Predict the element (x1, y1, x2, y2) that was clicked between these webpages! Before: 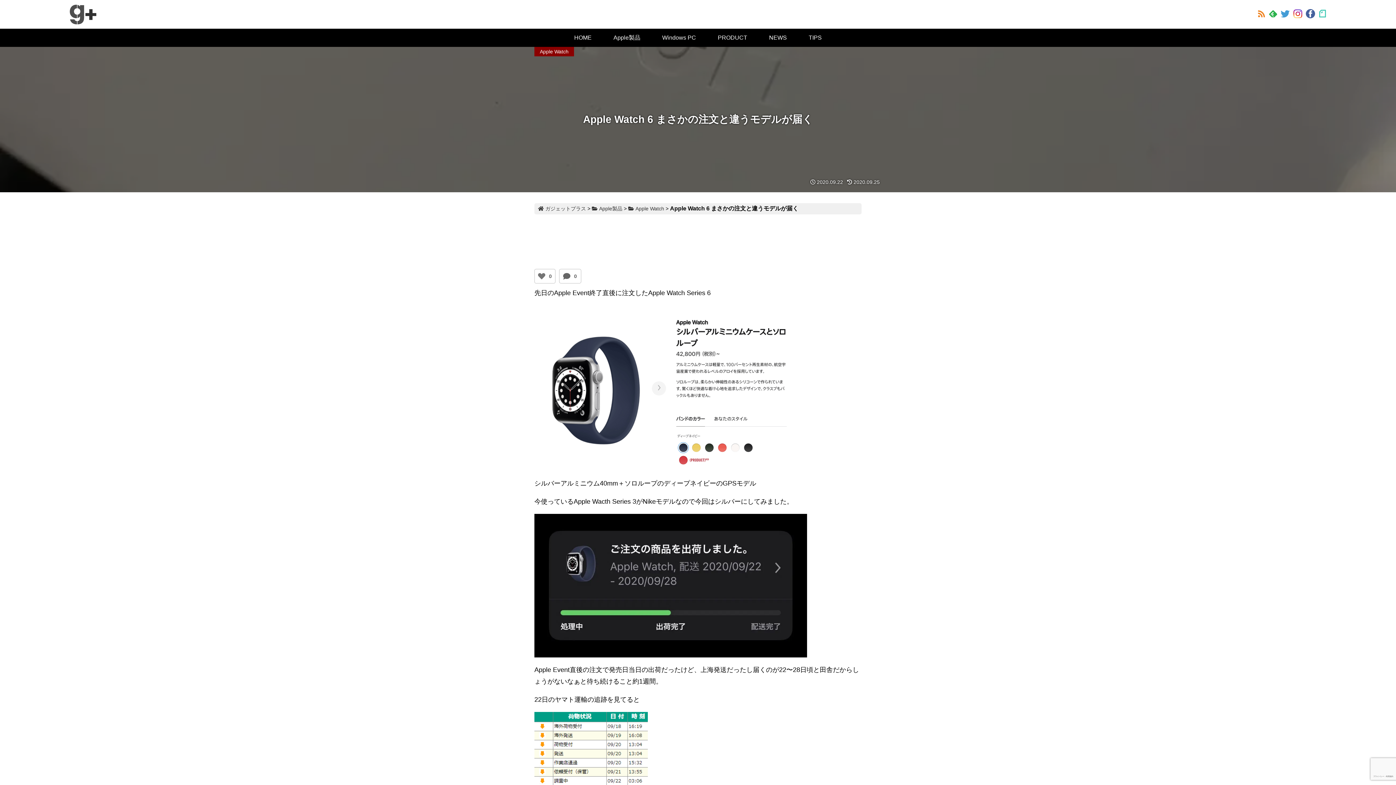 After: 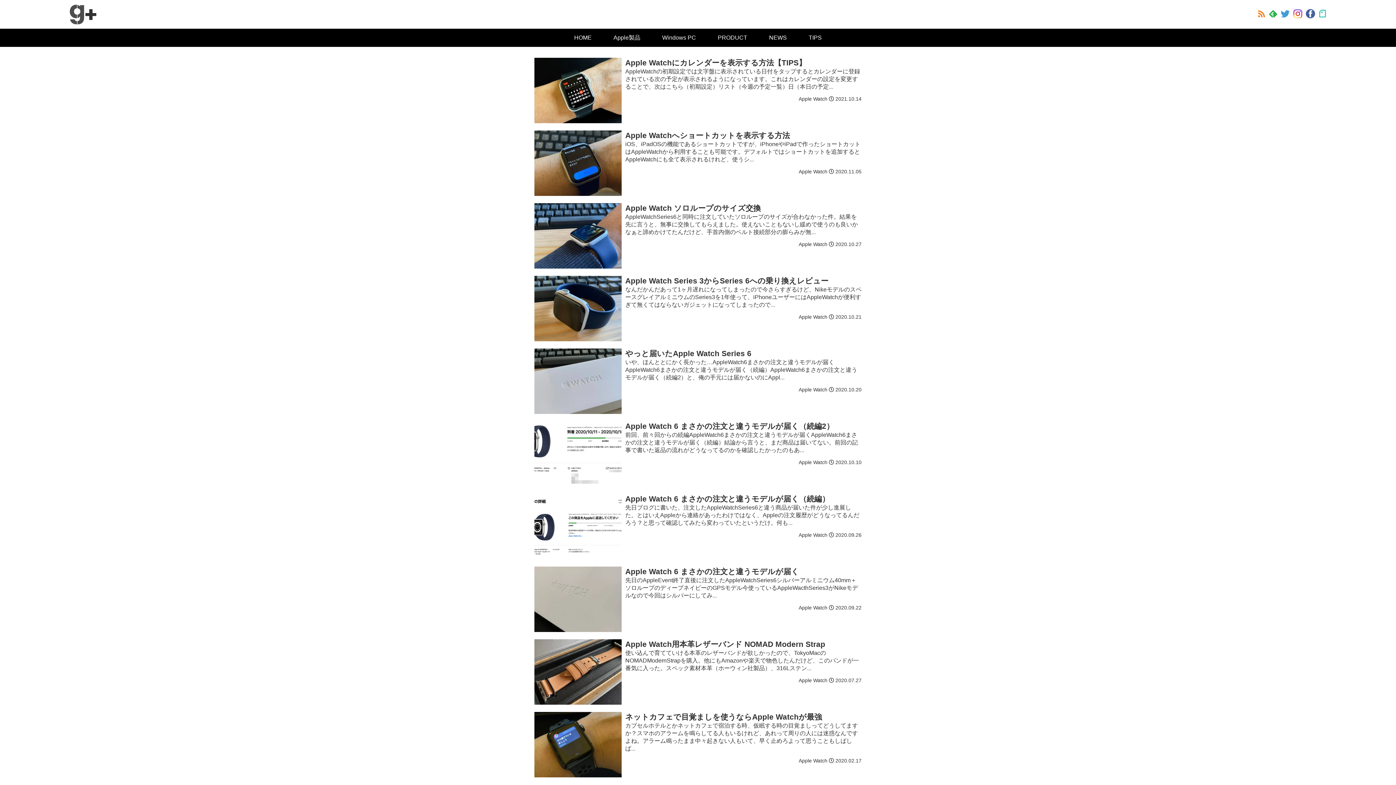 Action: label:  Apple Watch bbox: (628, 205, 664, 211)